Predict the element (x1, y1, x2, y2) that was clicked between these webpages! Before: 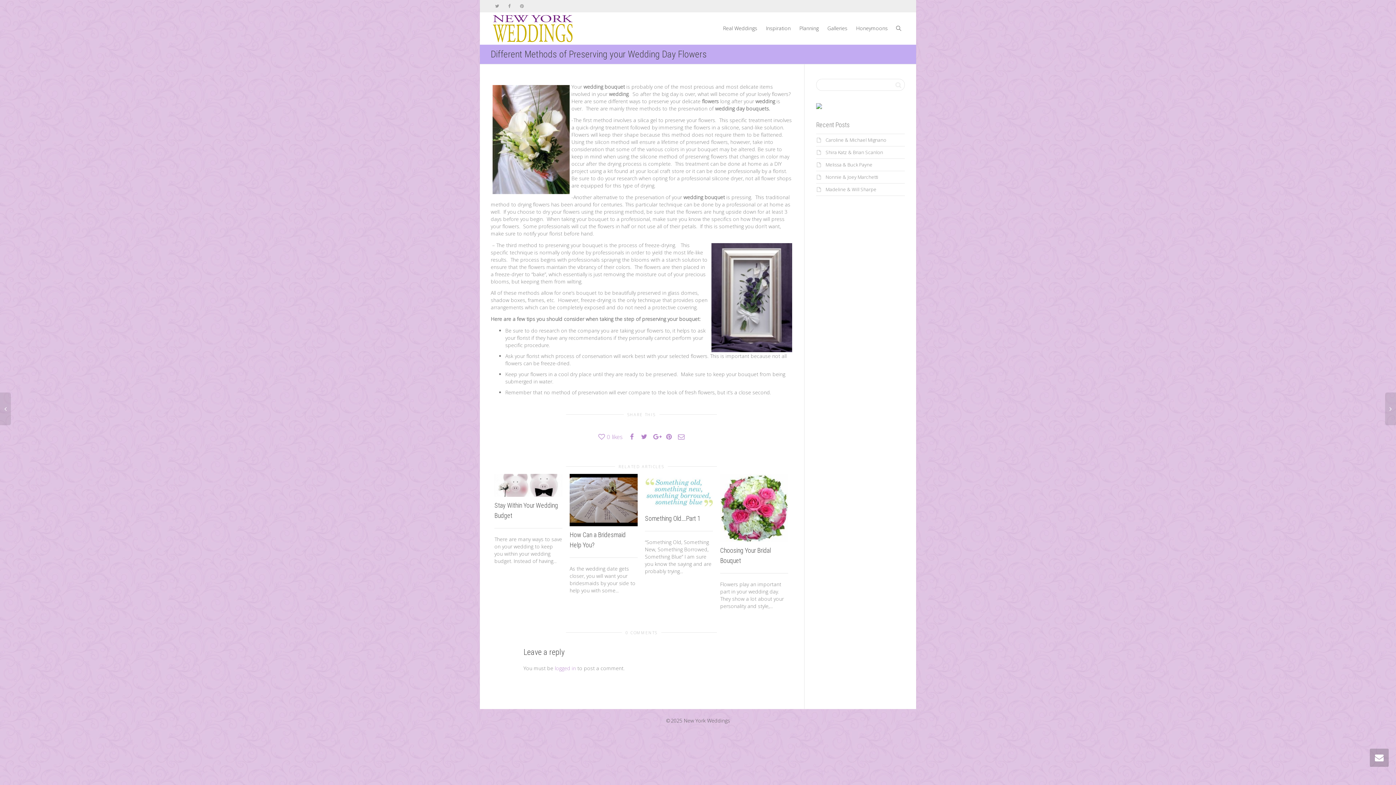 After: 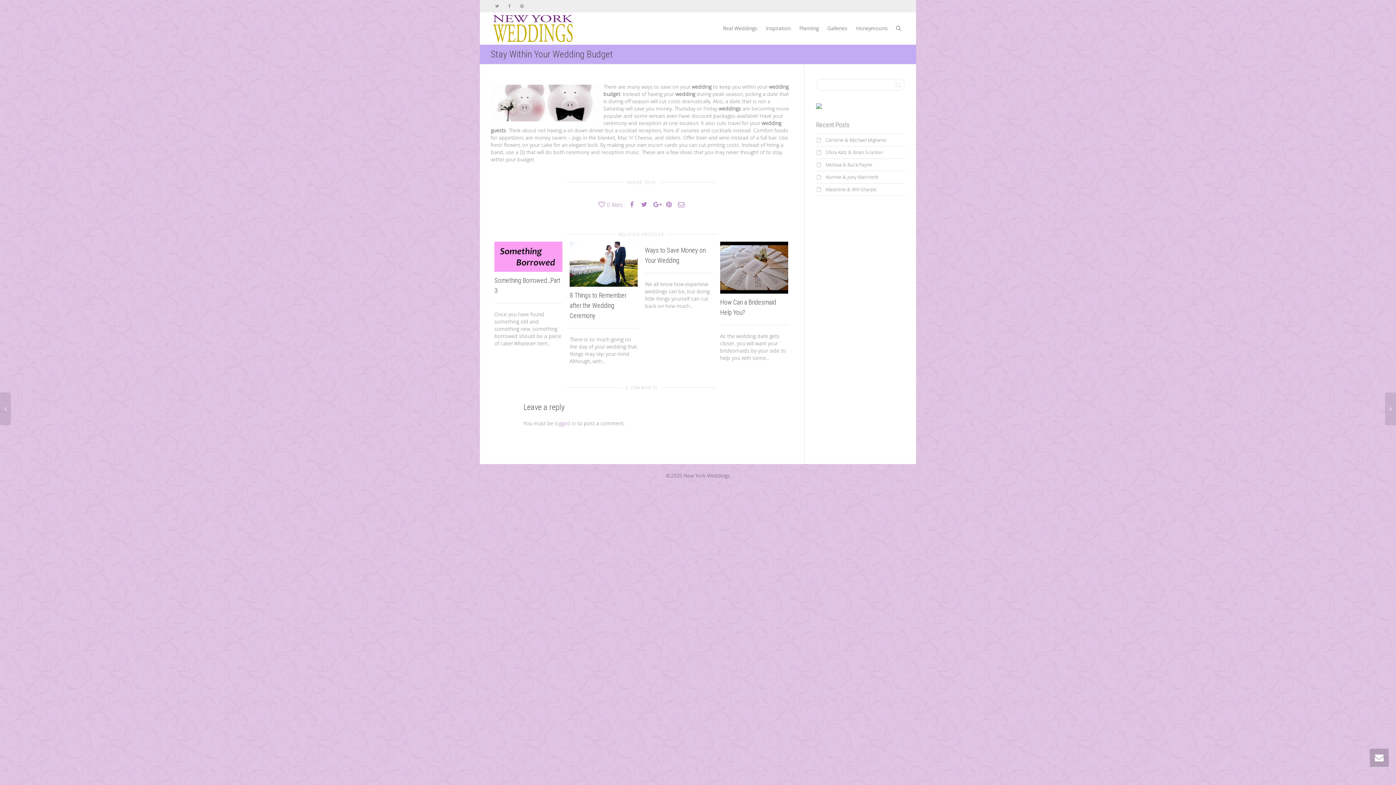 Action: bbox: (494, 474, 562, 497) label: +